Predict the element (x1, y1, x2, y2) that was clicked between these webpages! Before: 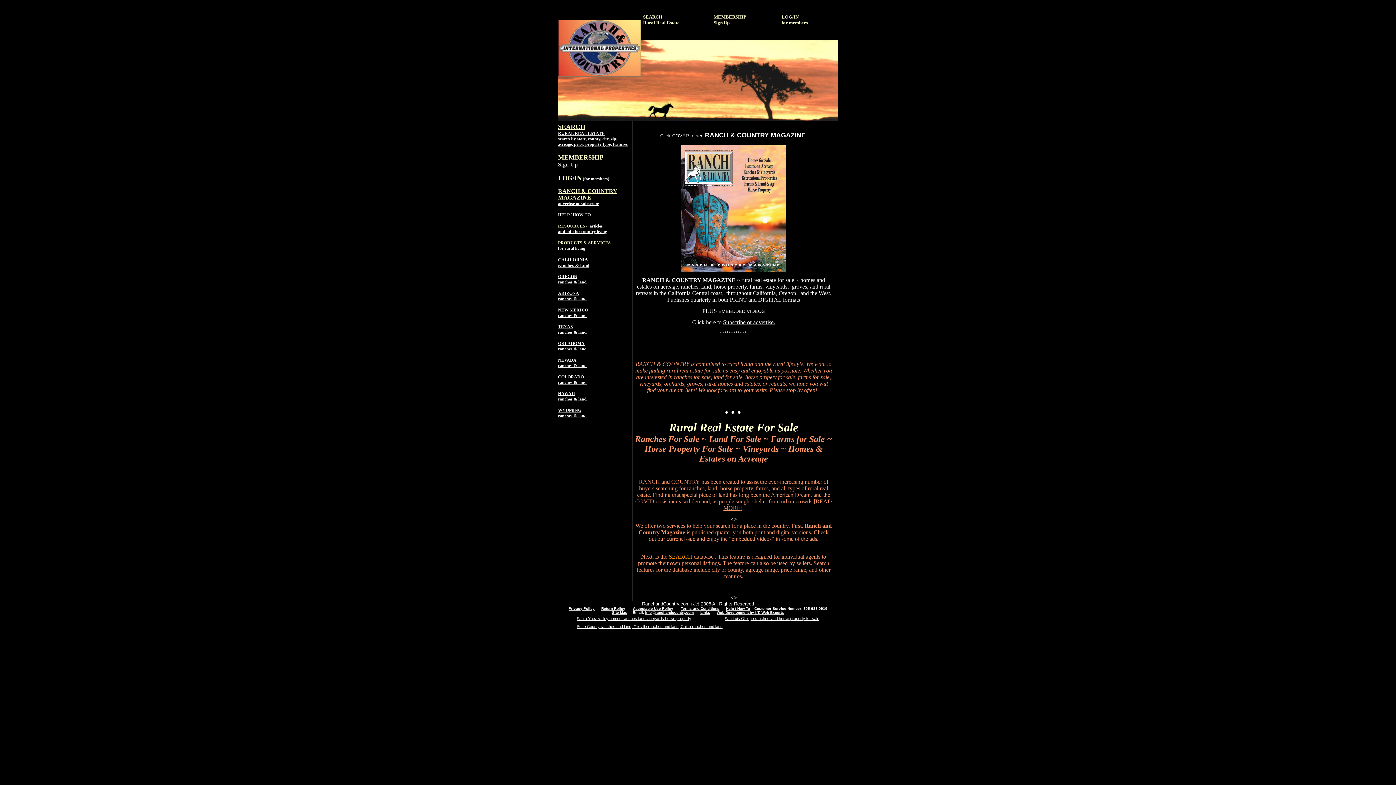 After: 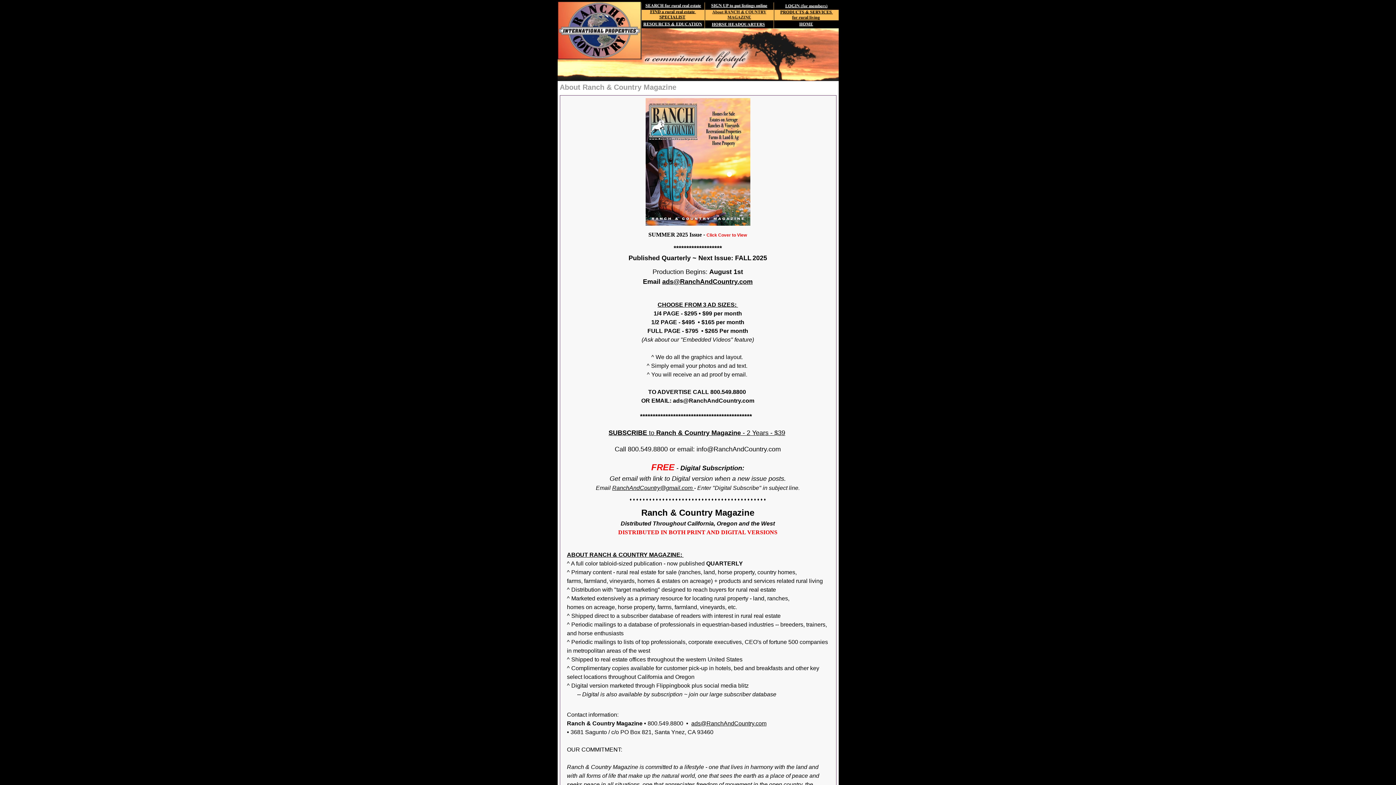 Action: bbox: (737, 408, 740, 416) label: ♦